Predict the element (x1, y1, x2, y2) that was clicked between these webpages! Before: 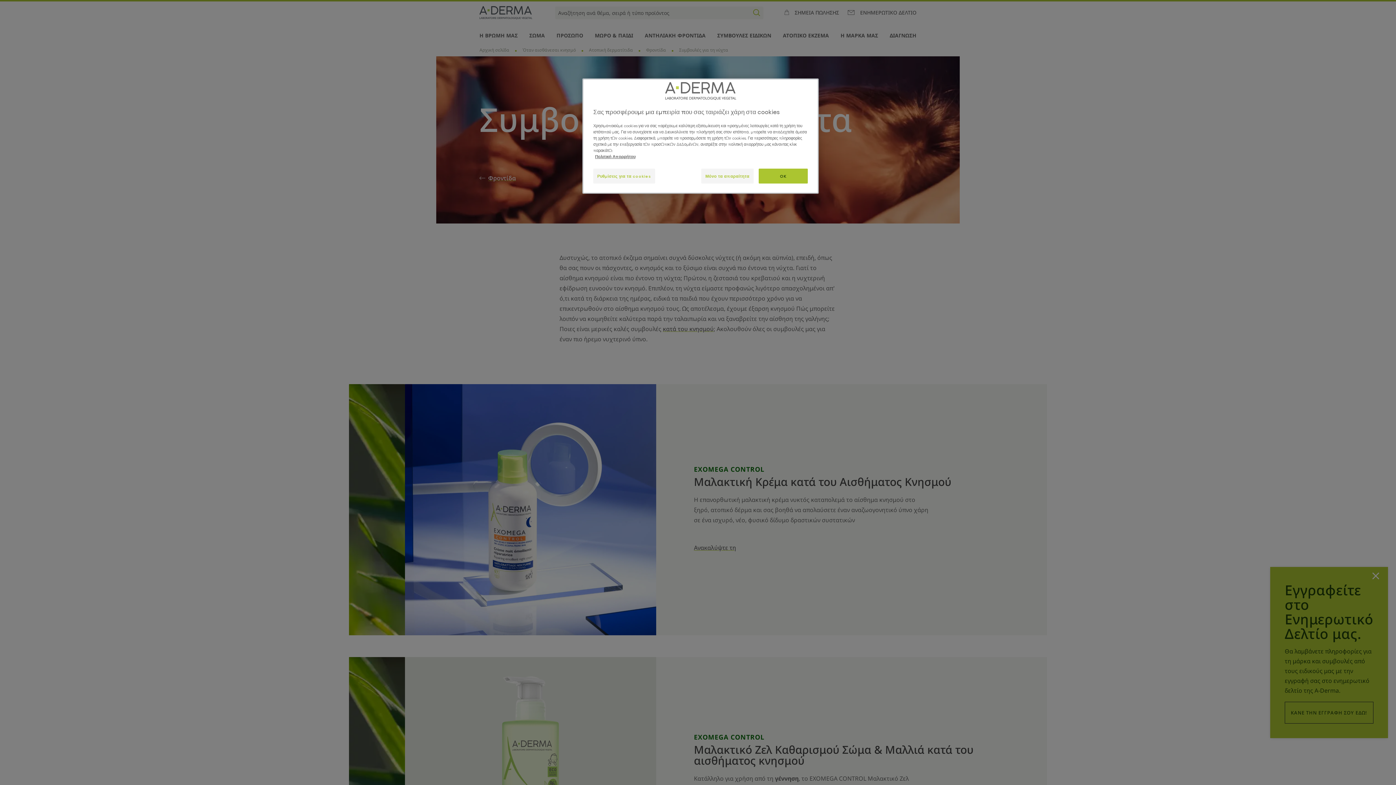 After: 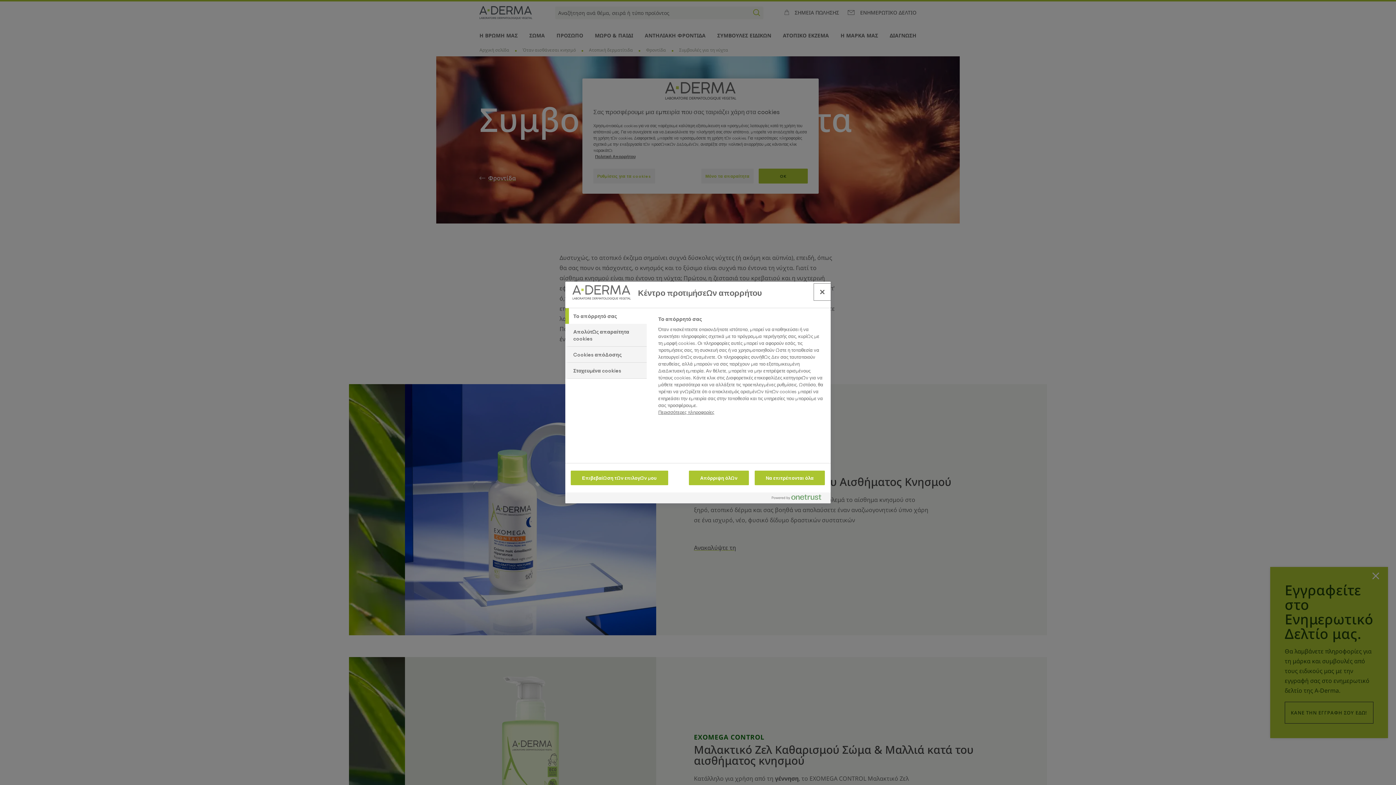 Action: label: Ρυθμίσεις για τα cookies bbox: (593, 168, 655, 183)